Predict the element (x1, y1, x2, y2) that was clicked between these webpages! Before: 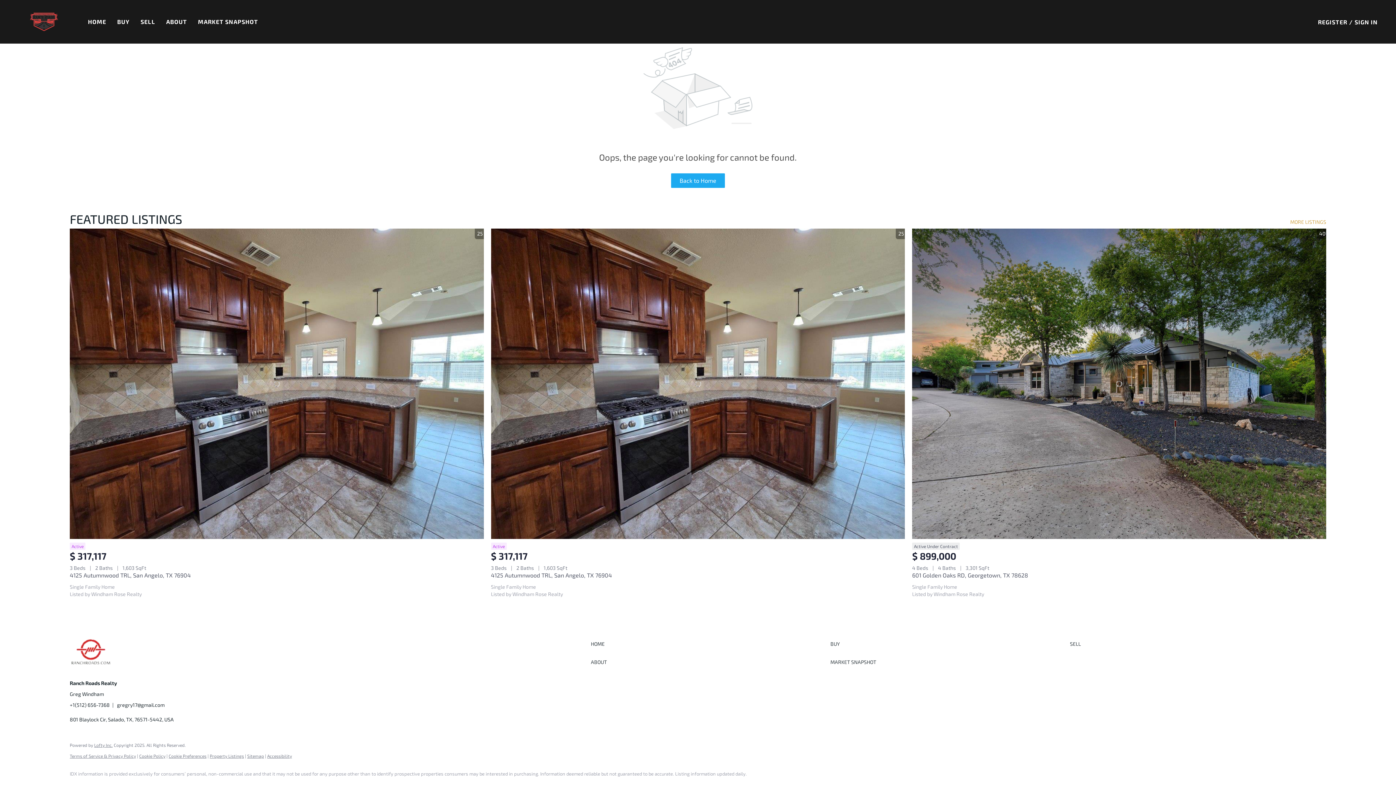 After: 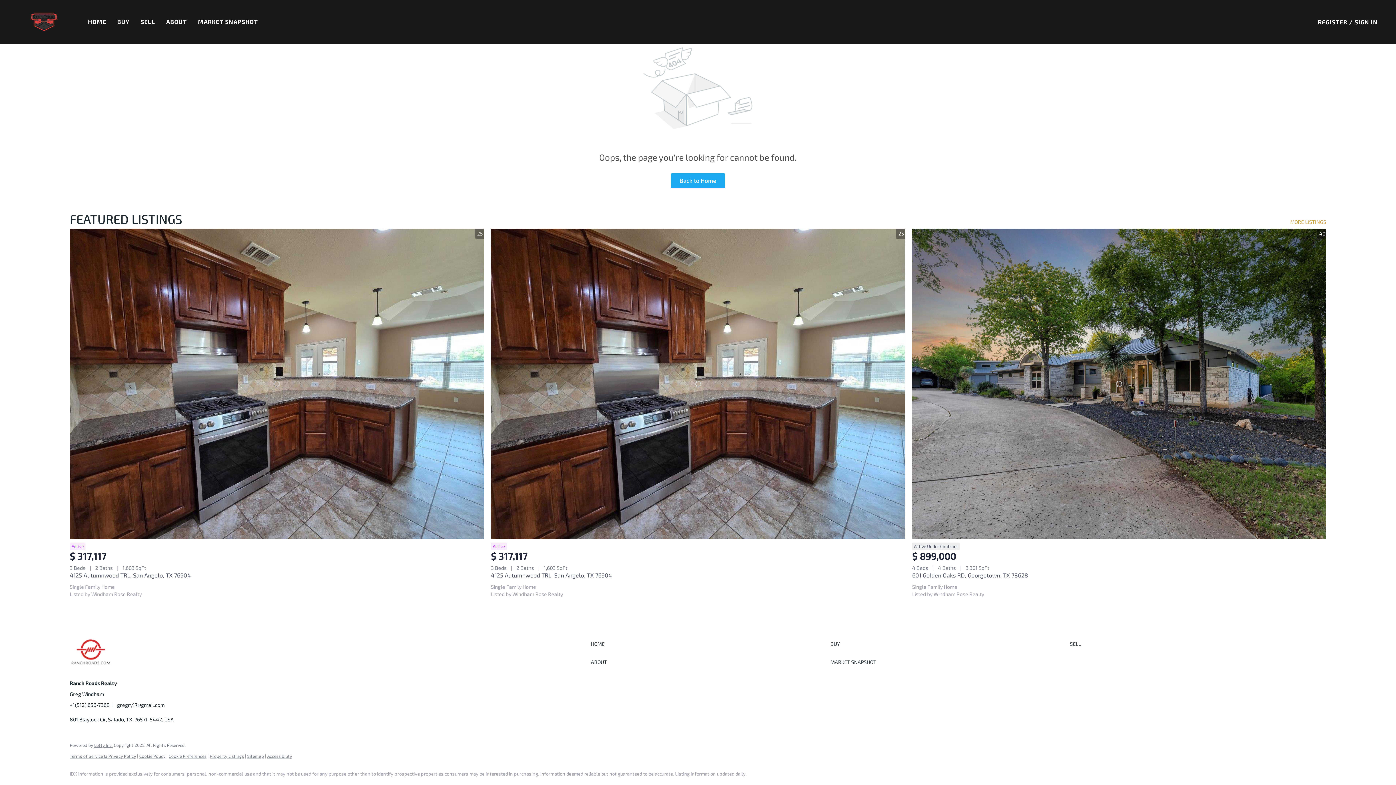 Action: label: ABOUT bbox: (591, 656, 827, 667)